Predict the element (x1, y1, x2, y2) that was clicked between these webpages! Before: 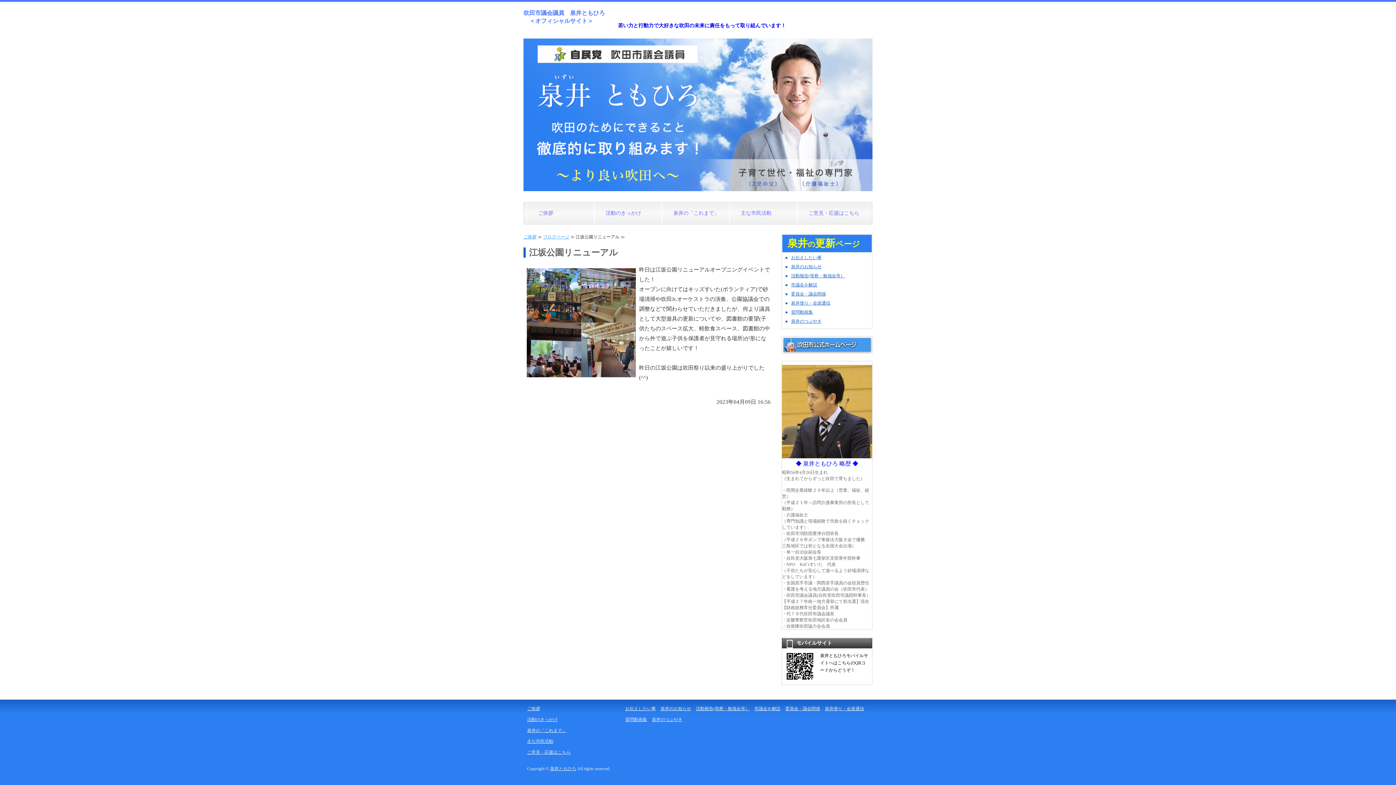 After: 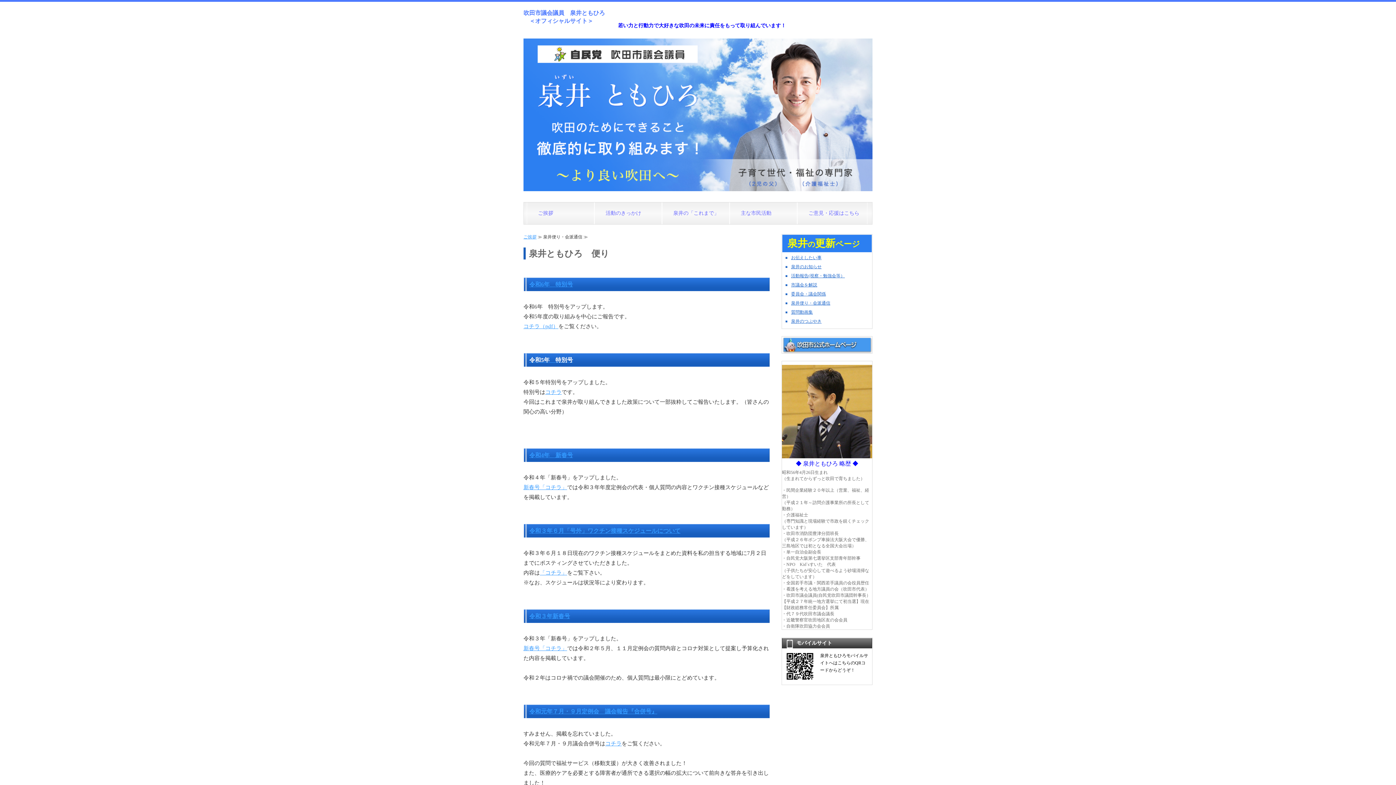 Action: label: 泉井便り・会派通信 bbox: (791, 300, 830, 305)